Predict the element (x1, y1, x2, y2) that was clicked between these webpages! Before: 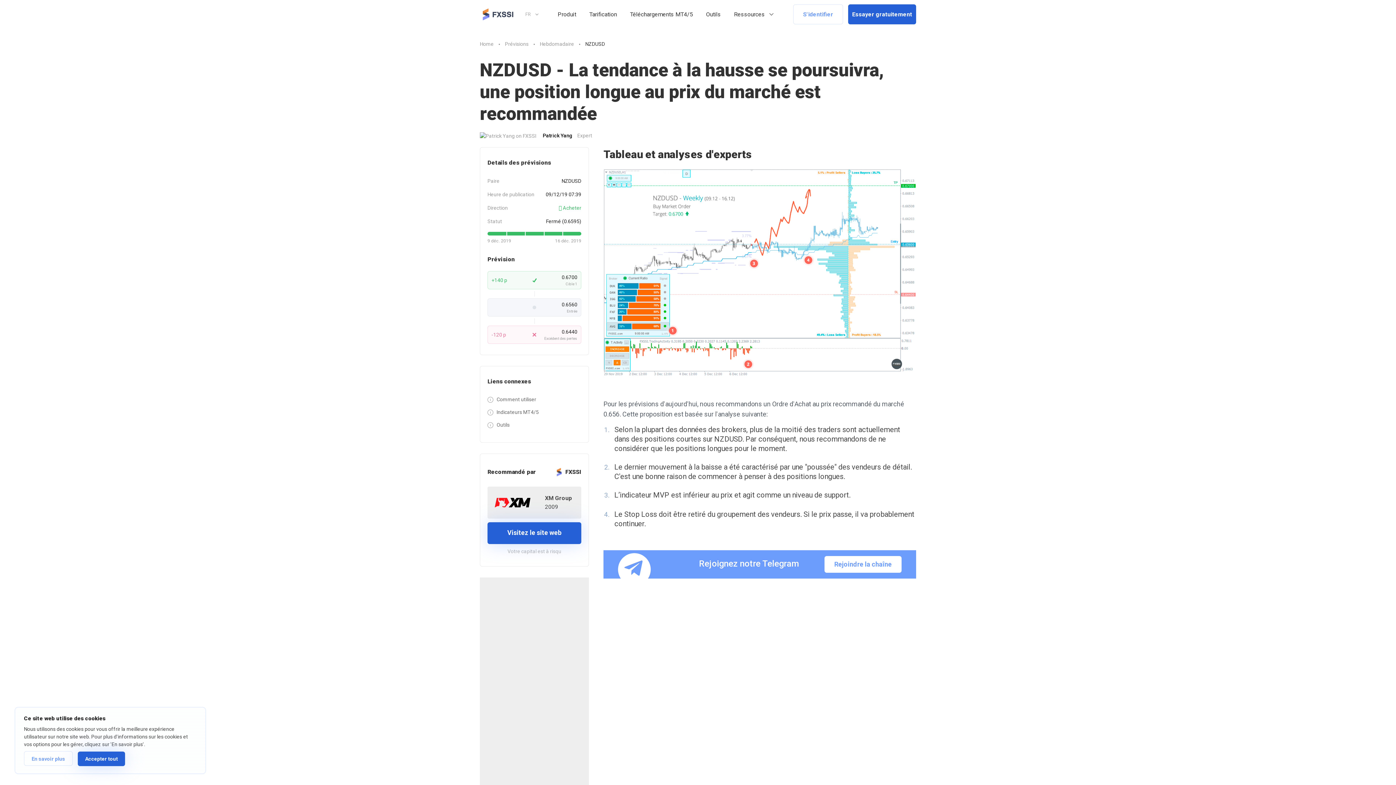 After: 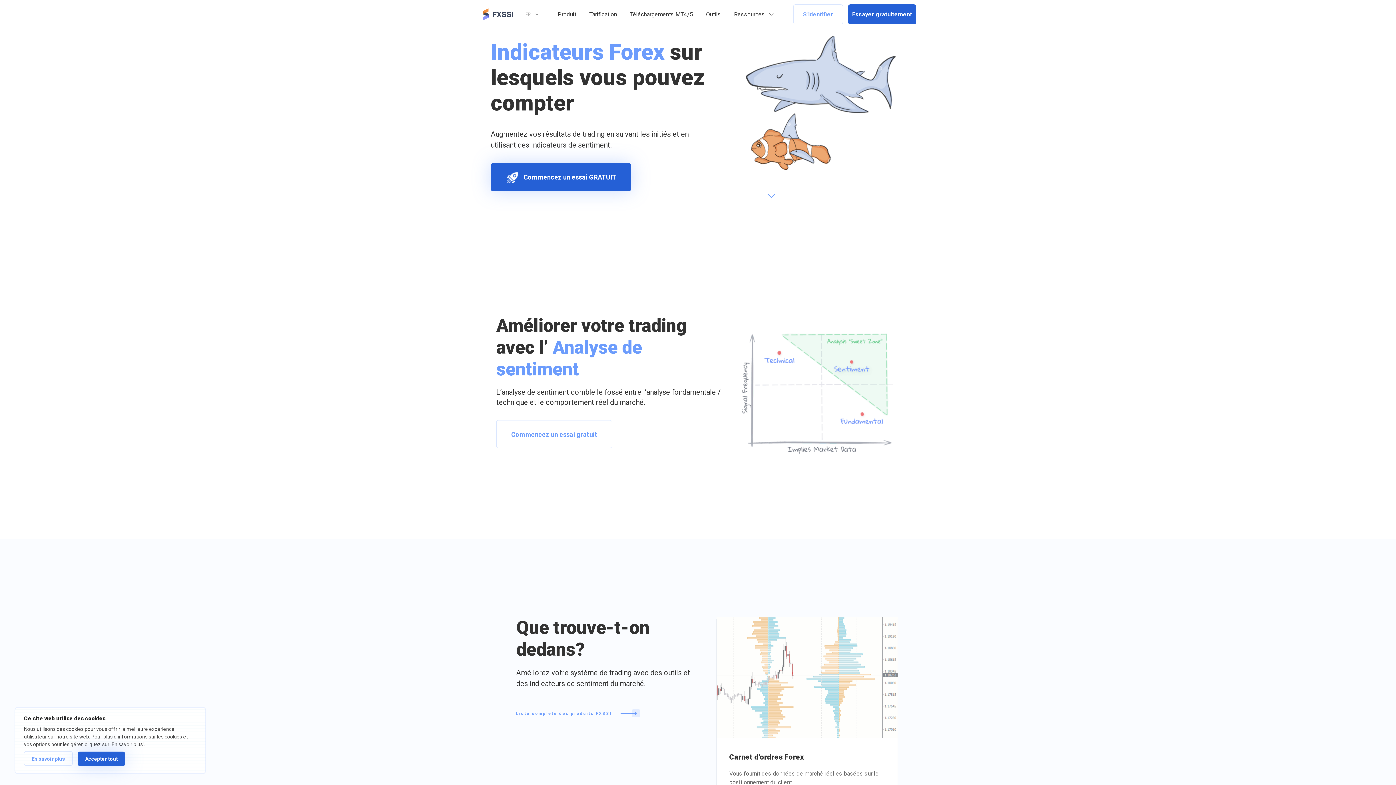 Action: bbox: (480, 40, 493, 48) label: Home